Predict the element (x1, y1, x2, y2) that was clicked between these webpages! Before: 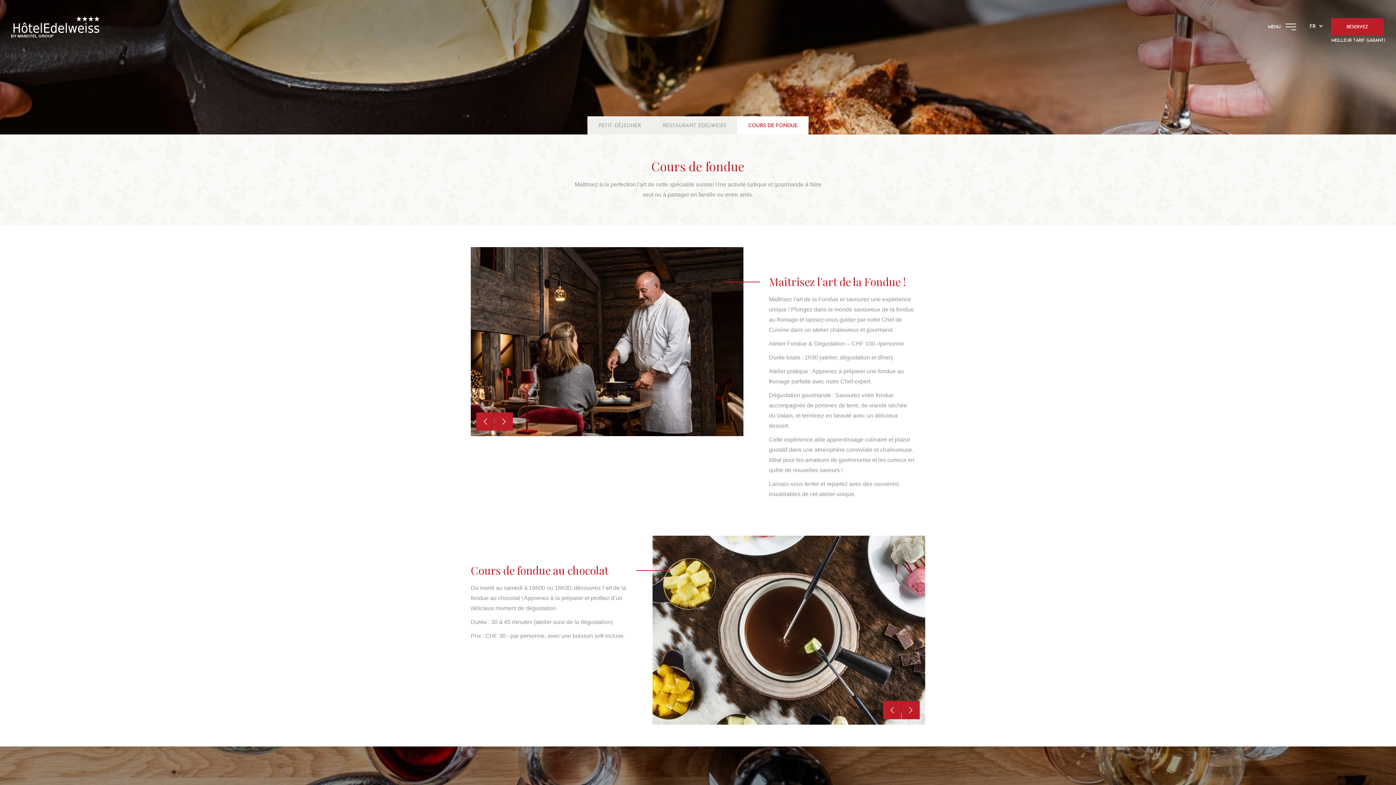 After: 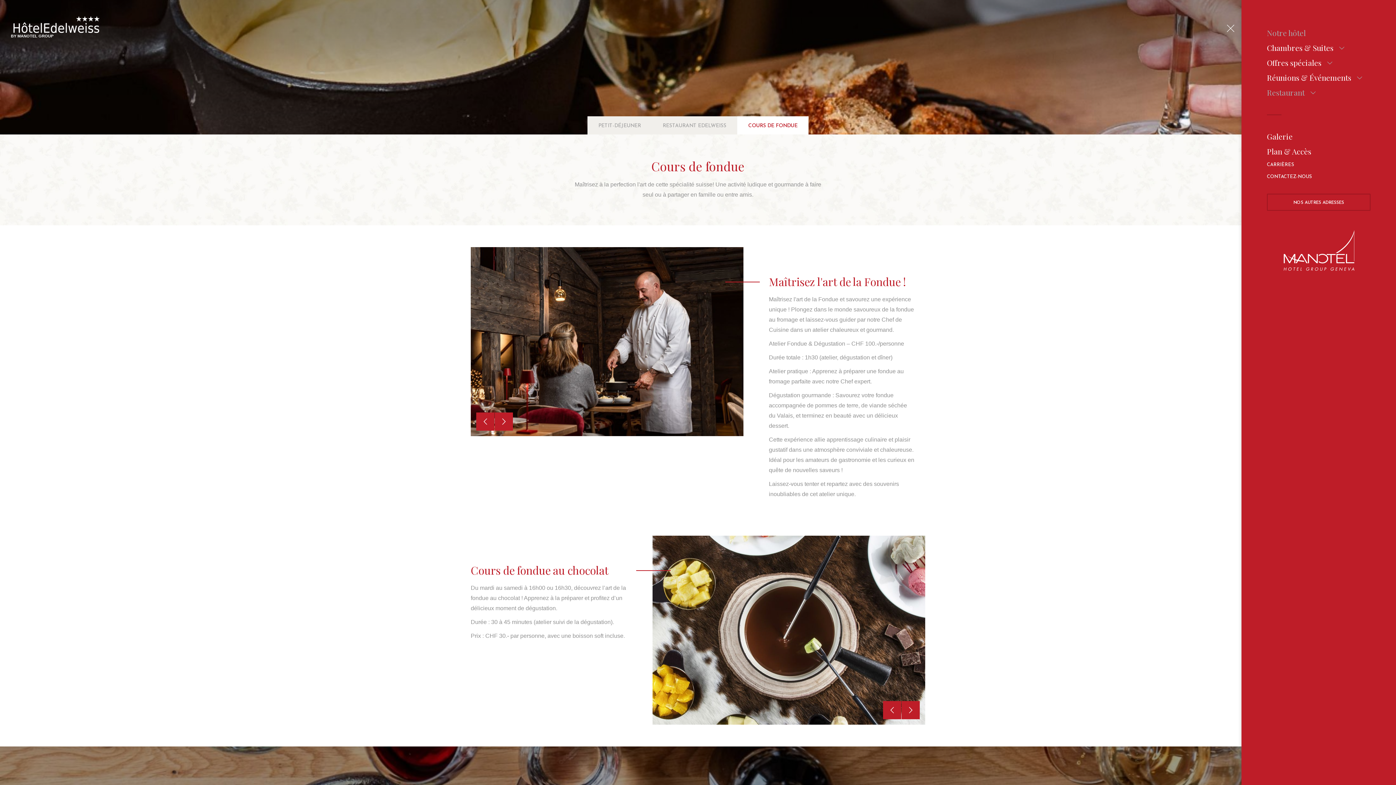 Action: bbox: (1262, 18, 1306, 36) label: MENU